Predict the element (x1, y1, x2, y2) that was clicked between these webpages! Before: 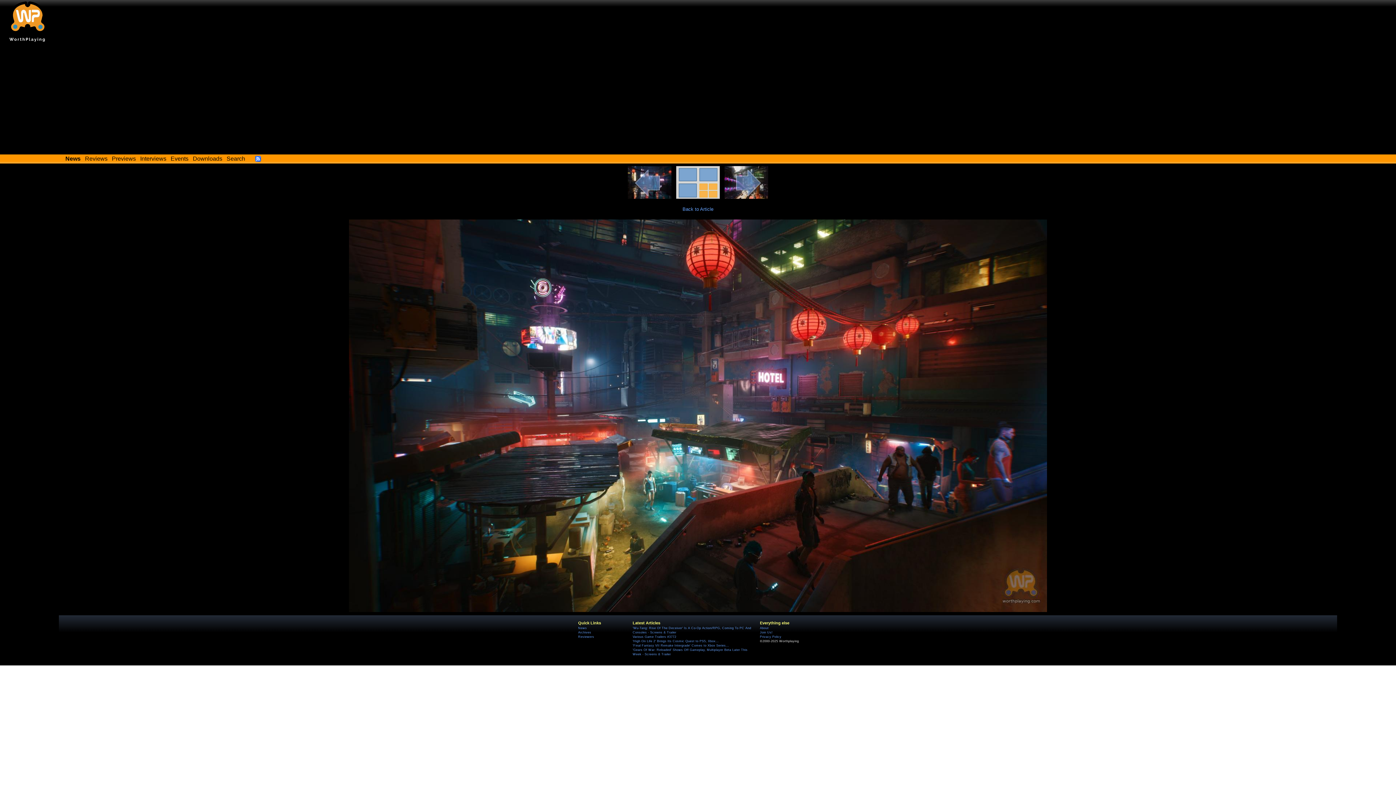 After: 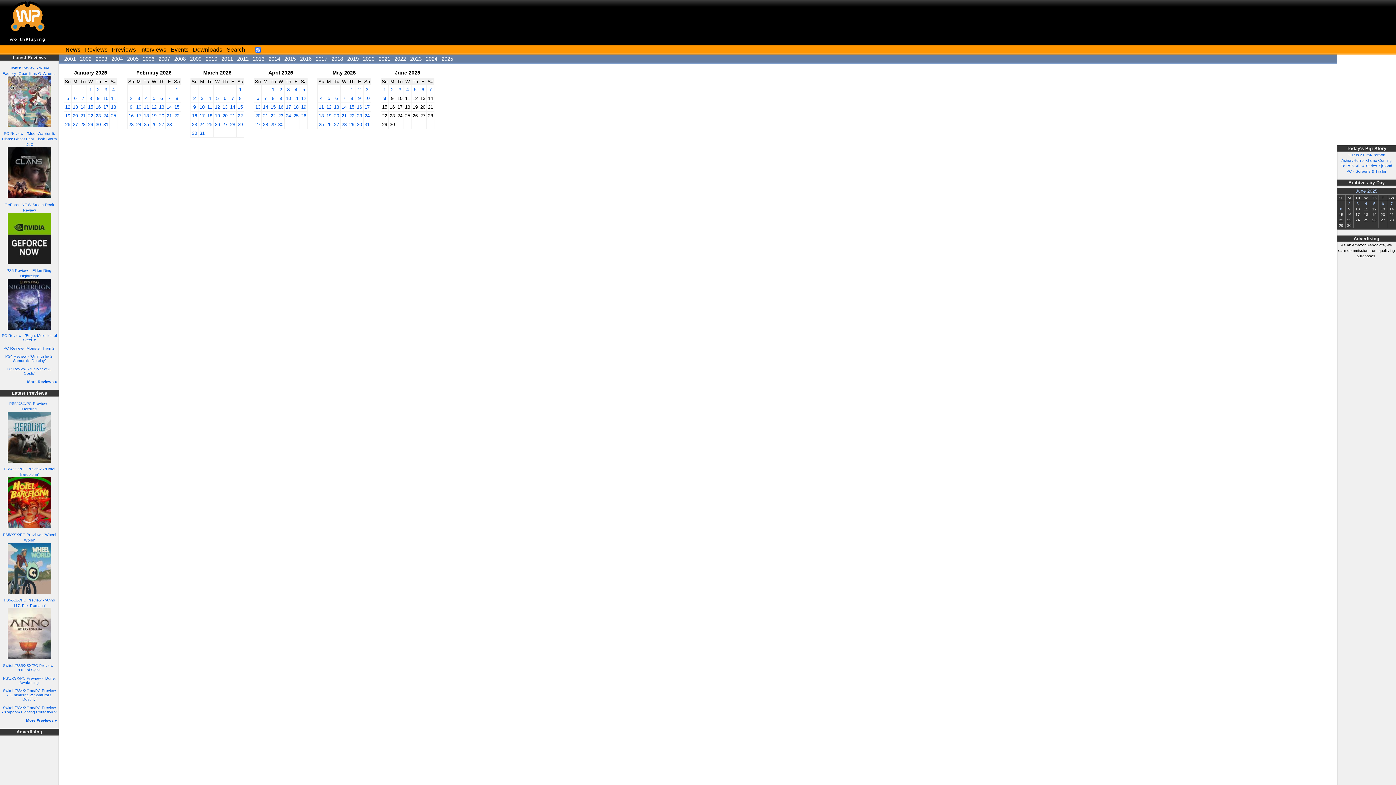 Action: bbox: (578, 630, 591, 634) label: Archives